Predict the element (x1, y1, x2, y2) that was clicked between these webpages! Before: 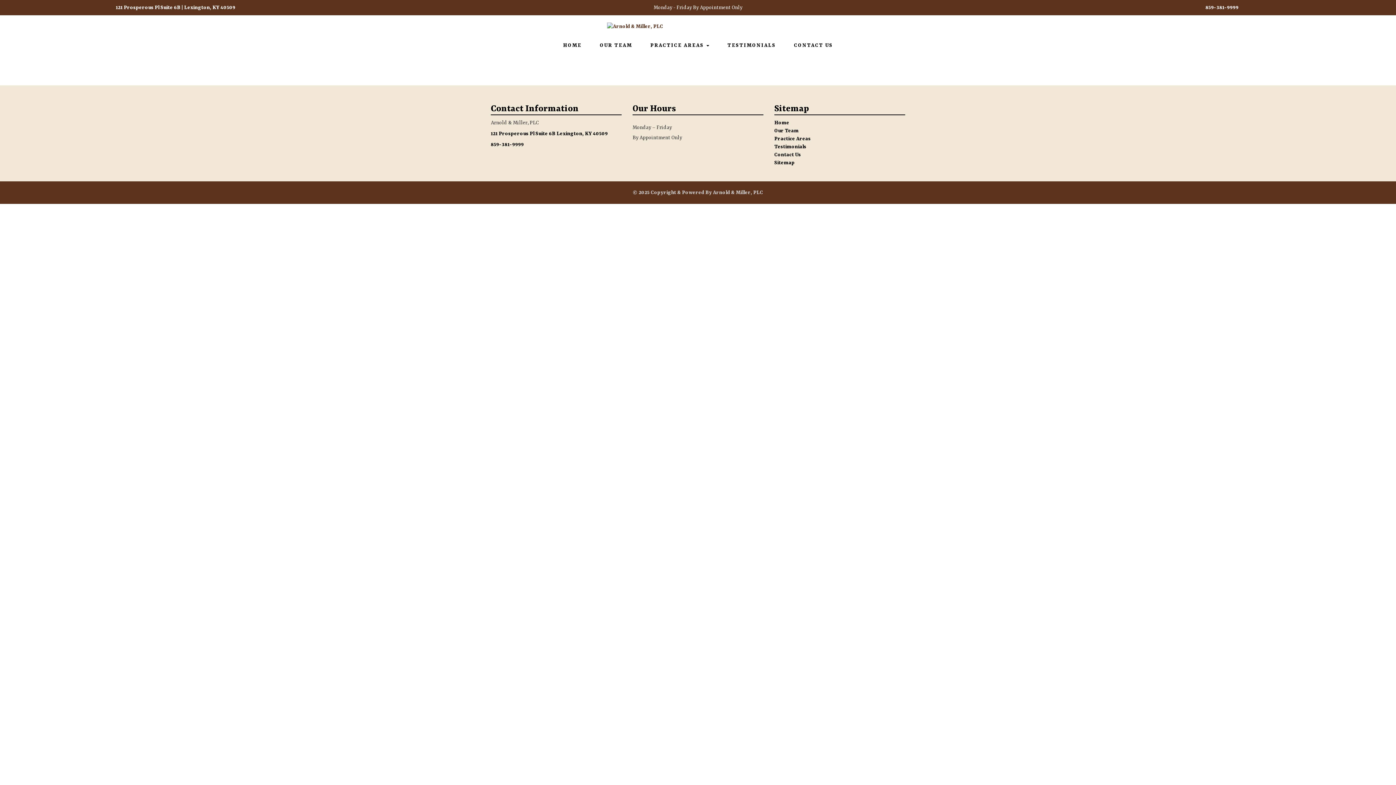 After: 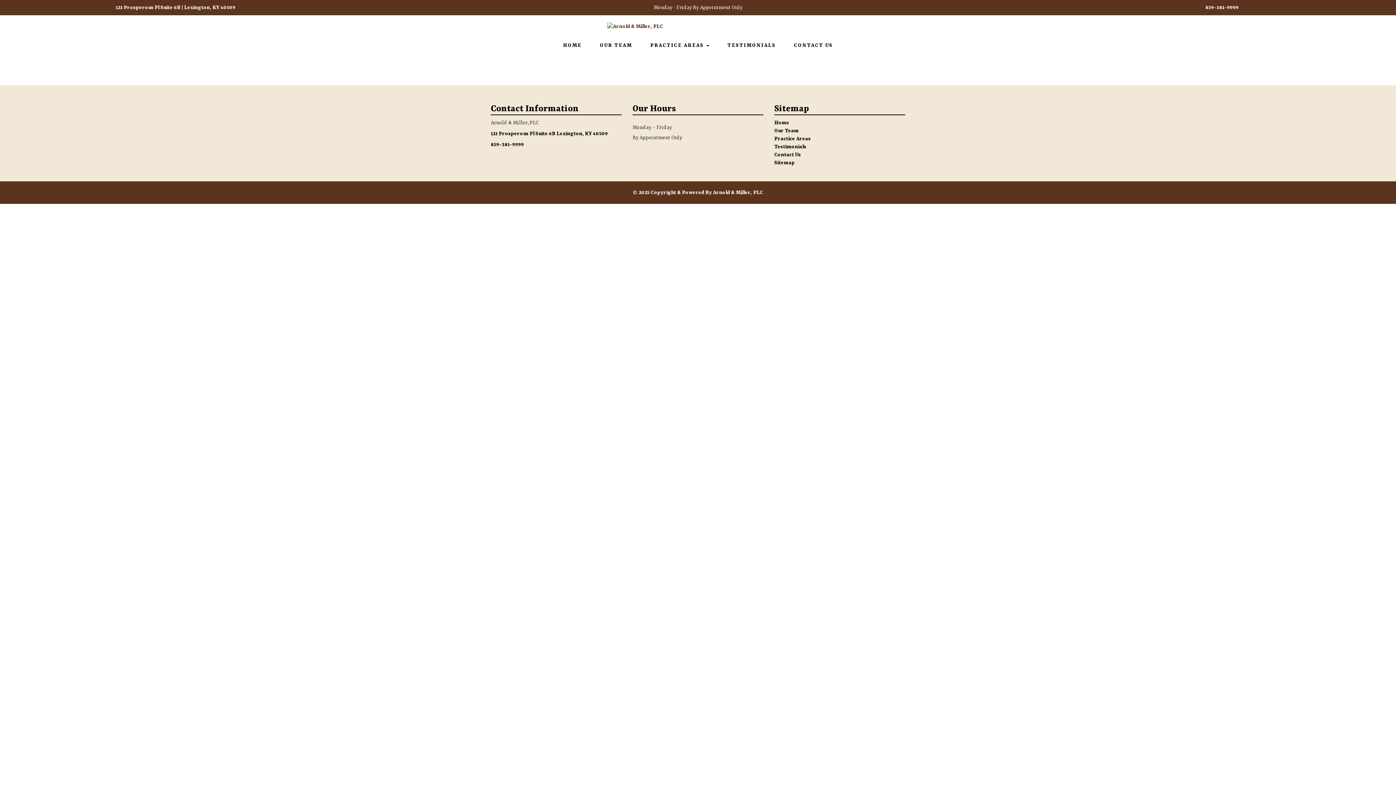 Action: label: © 2025 Copyright & Powered By Arnold & Miller, PLC bbox: (633, 189, 763, 195)